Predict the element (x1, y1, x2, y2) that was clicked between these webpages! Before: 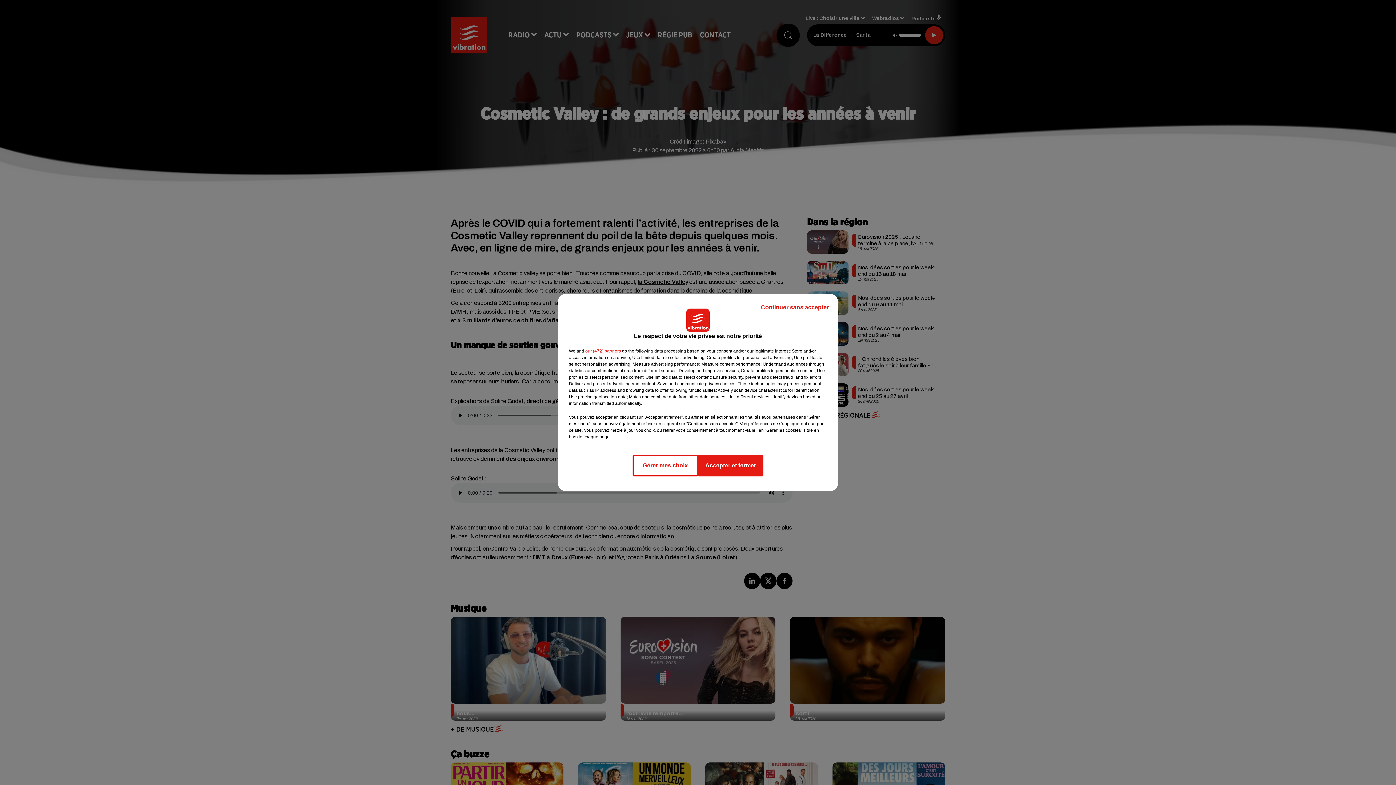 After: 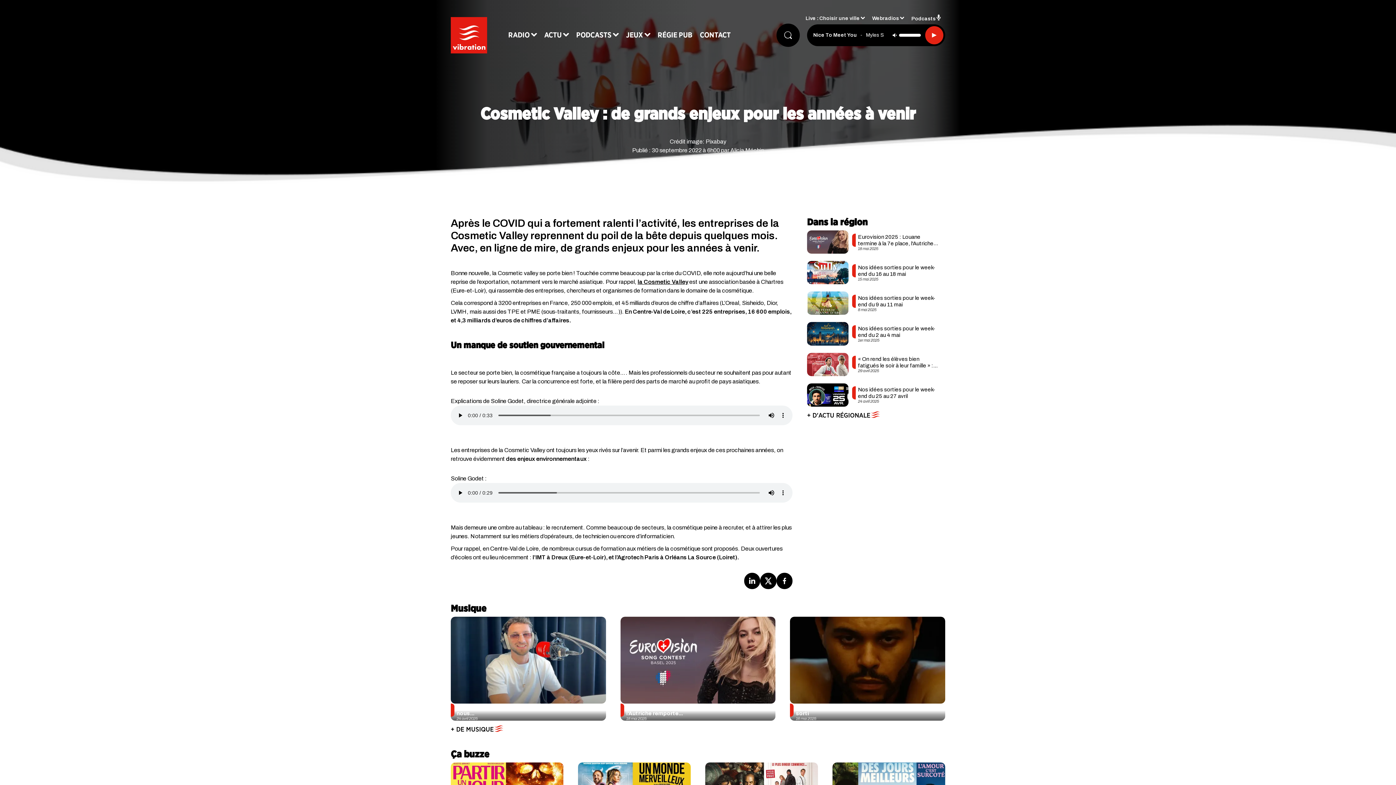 Action: bbox: (698, 454, 763, 476) label: Accepter et fermer